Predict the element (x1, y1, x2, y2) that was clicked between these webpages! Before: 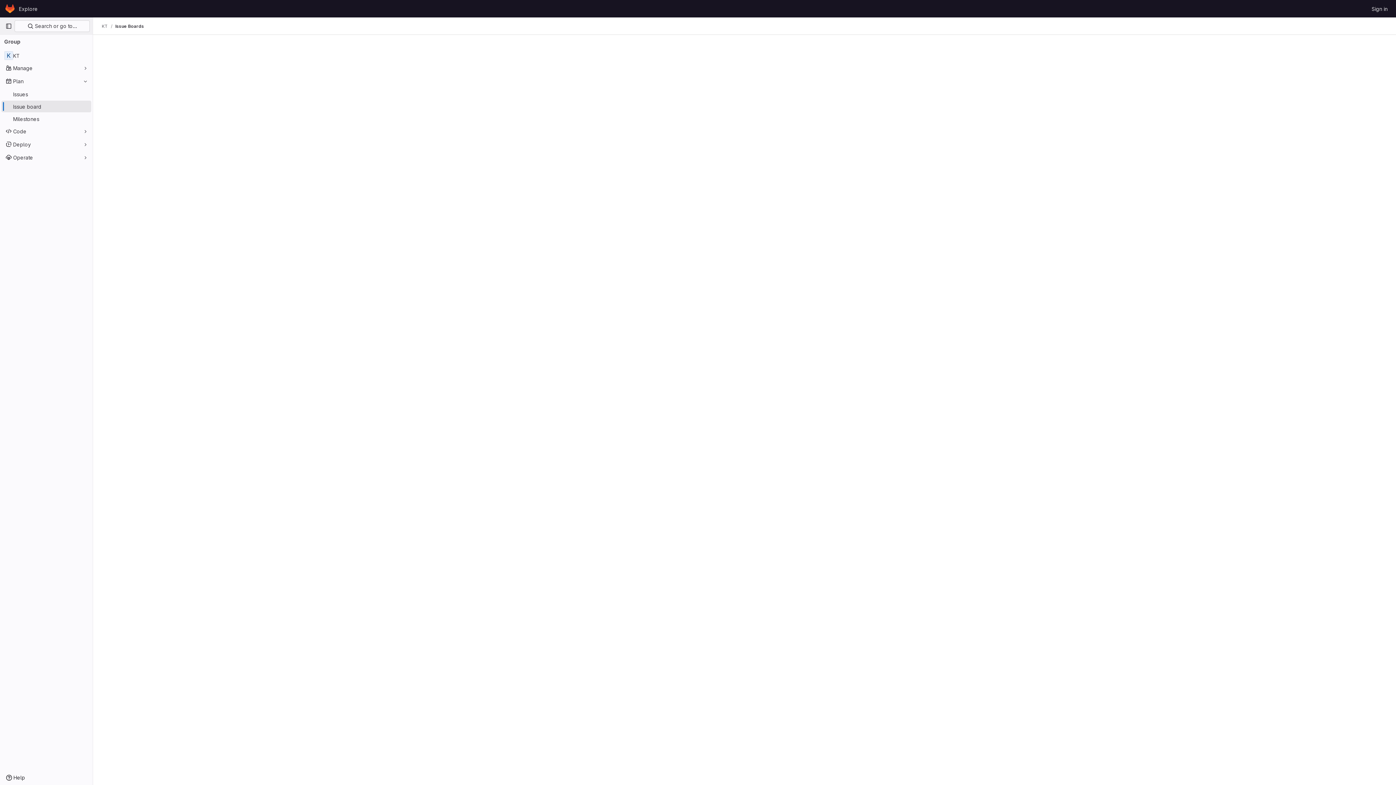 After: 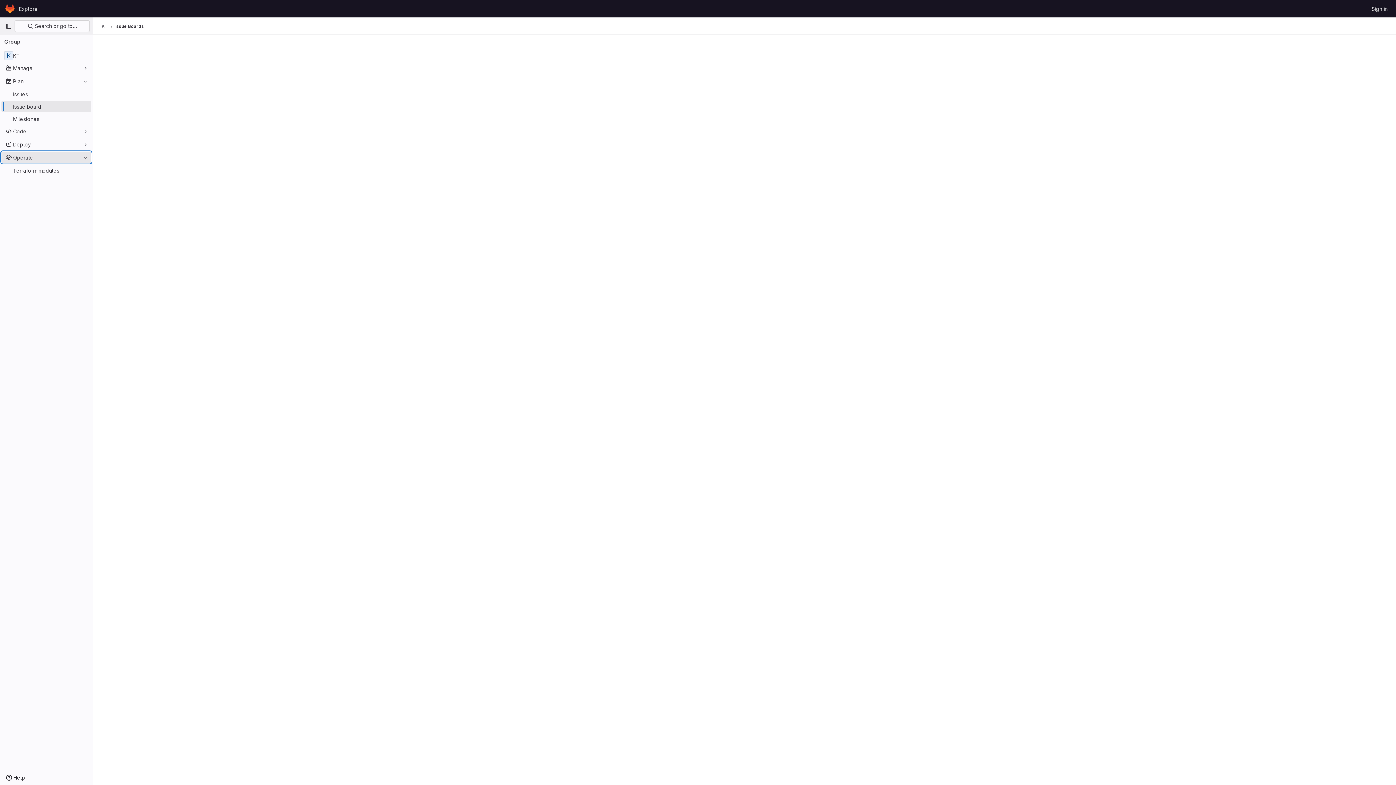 Action: bbox: (1, 151, 91, 163) label: Operate